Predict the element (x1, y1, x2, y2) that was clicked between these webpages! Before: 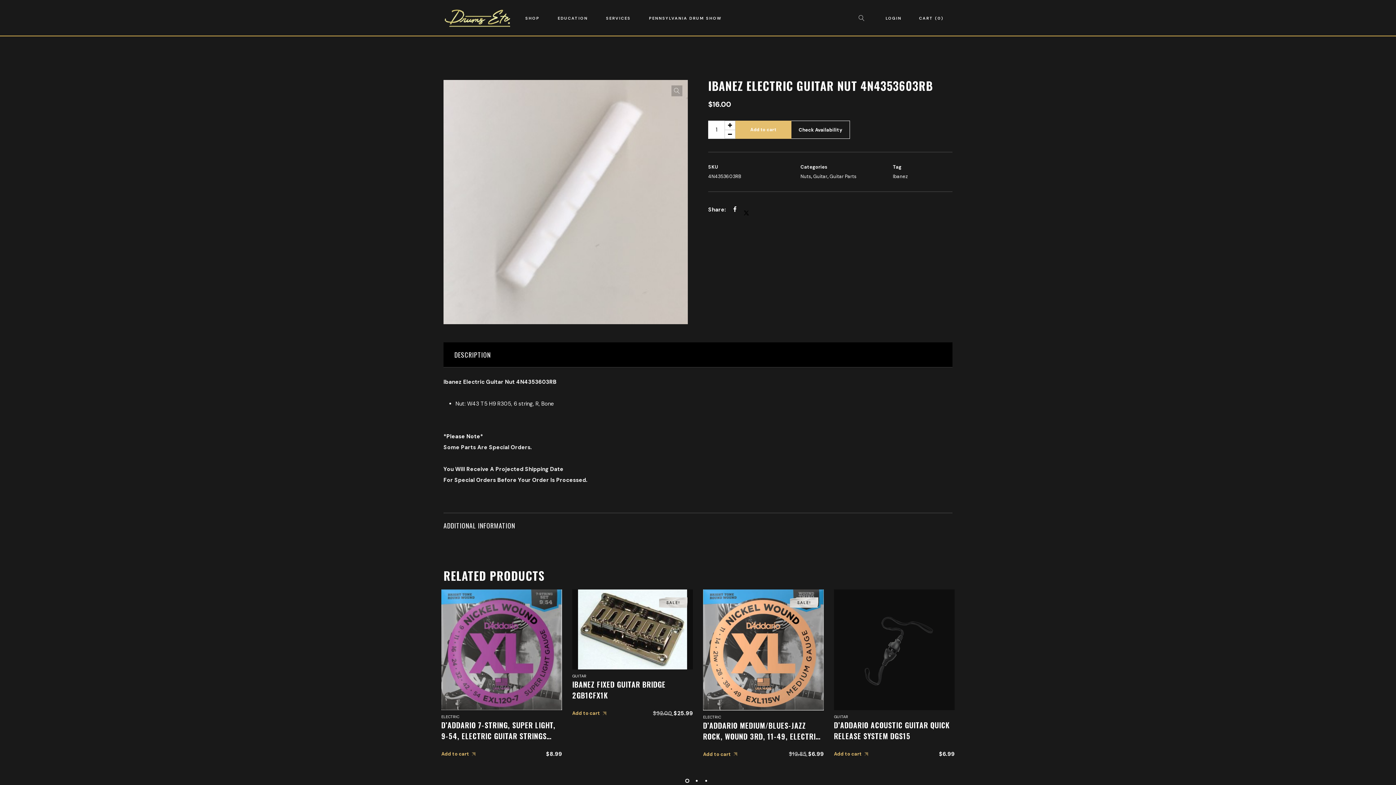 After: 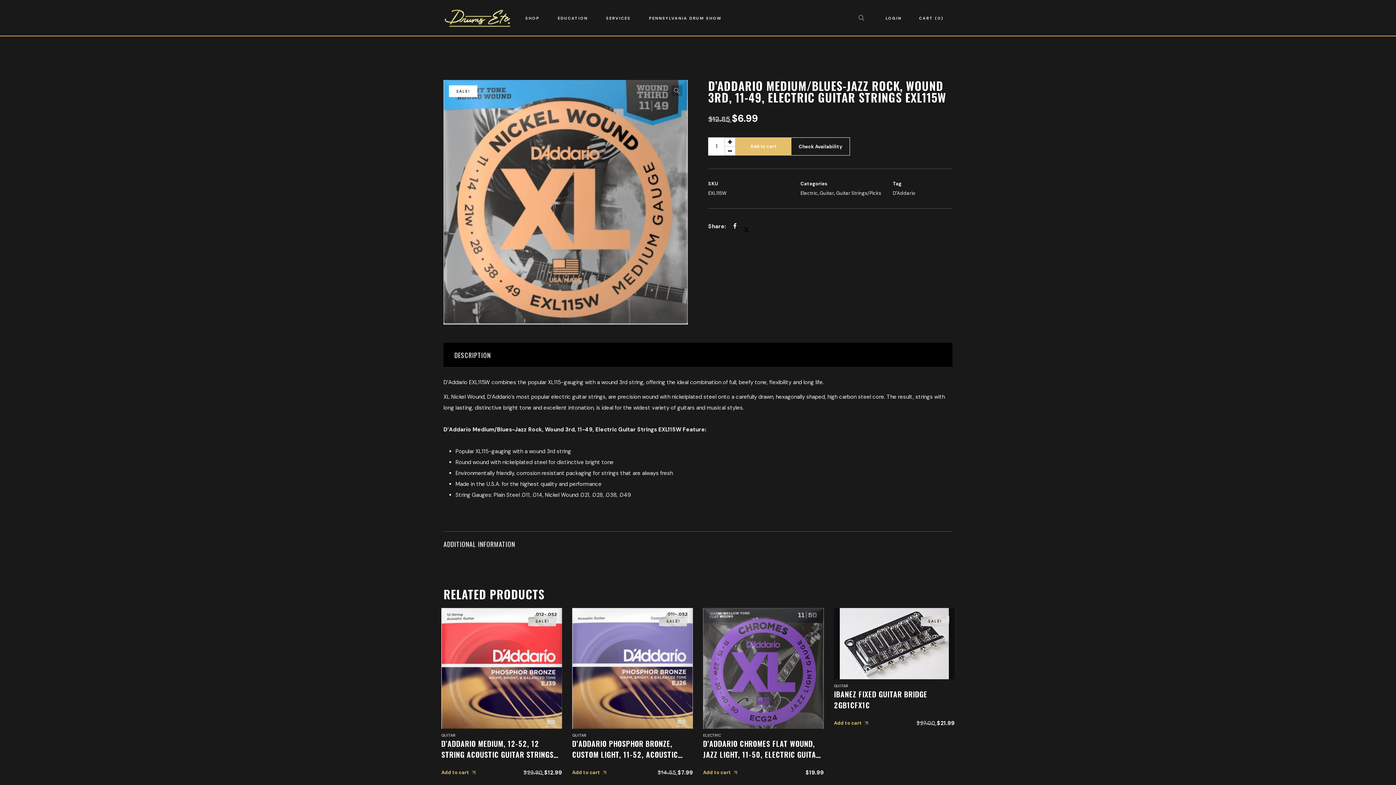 Action: bbox: (703, 589, 834, 770)